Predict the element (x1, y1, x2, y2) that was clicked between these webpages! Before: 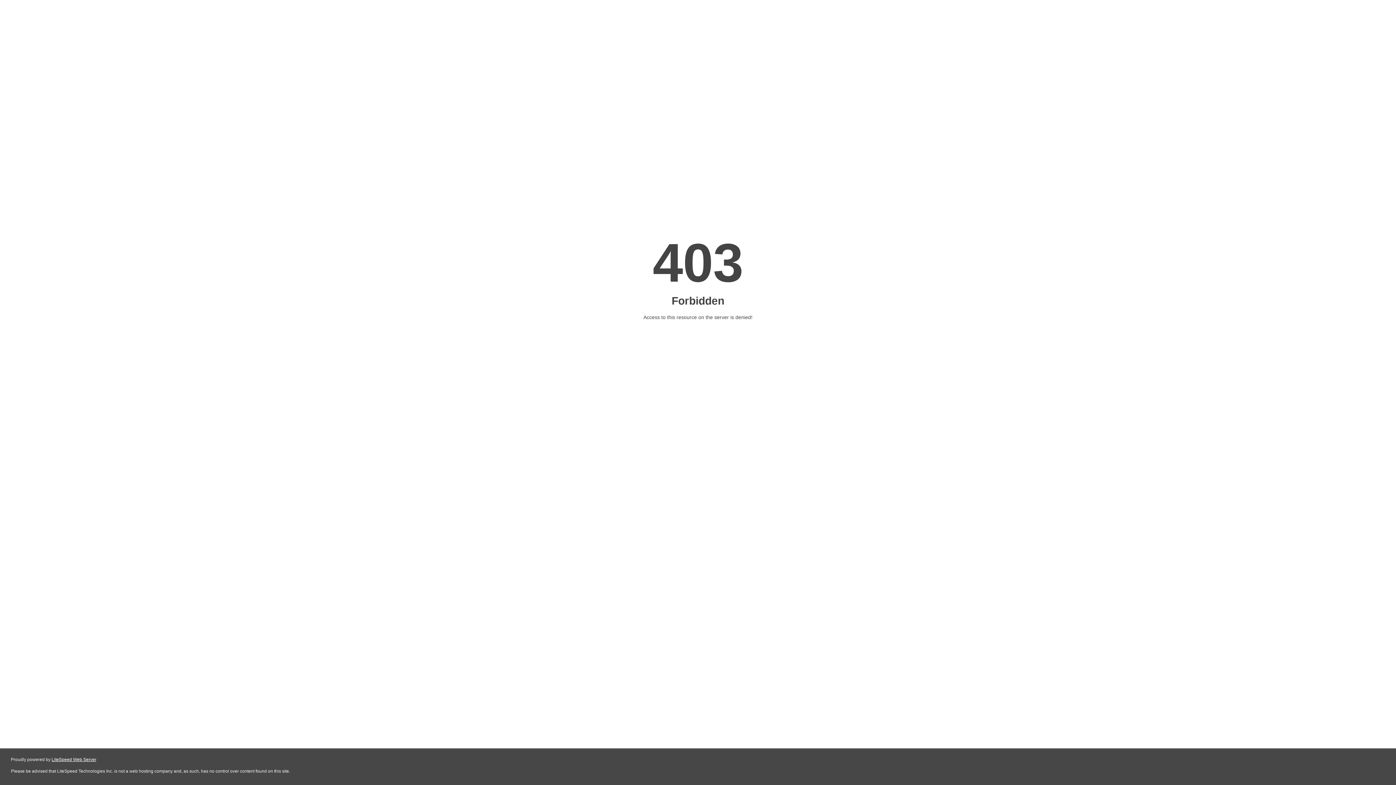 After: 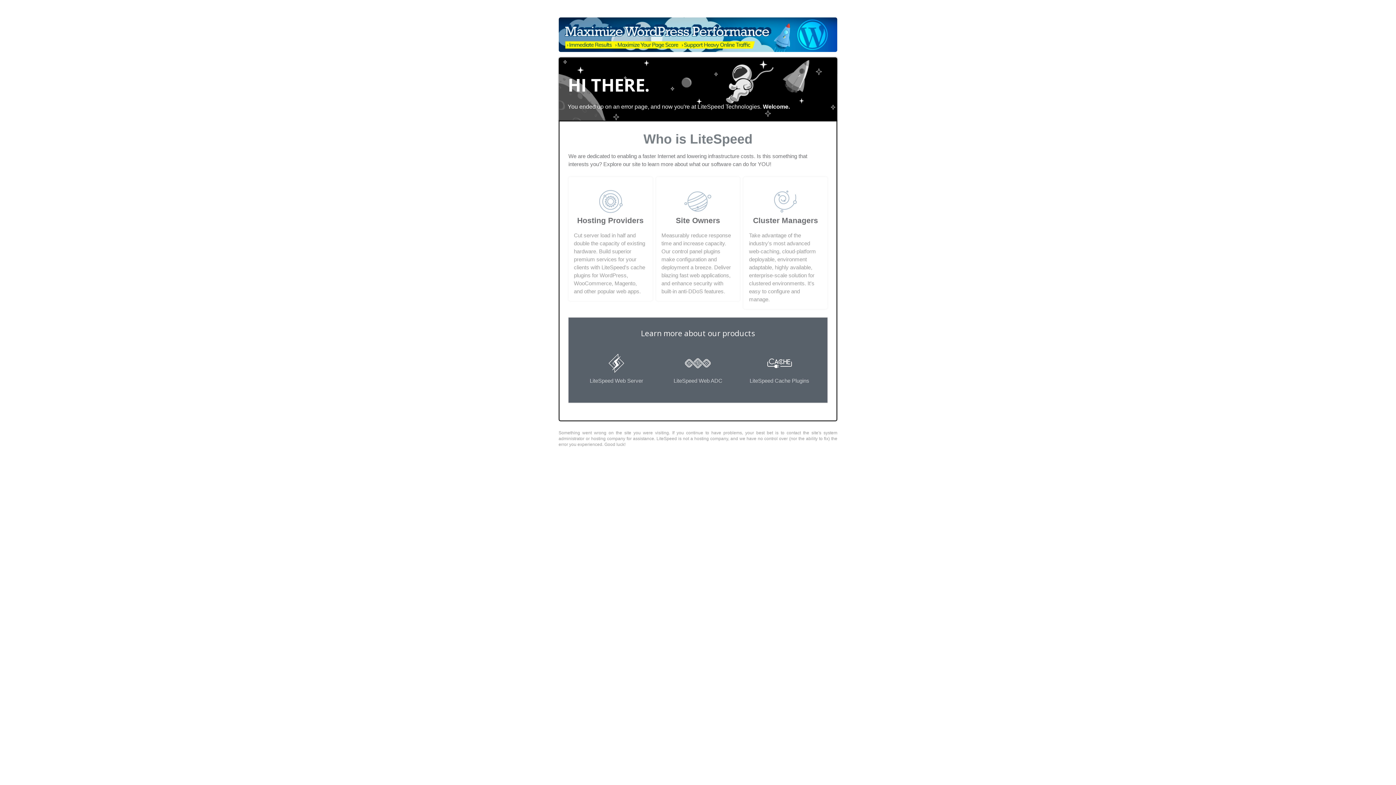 Action: label: LiteSpeed Web Server bbox: (51, 757, 96, 762)